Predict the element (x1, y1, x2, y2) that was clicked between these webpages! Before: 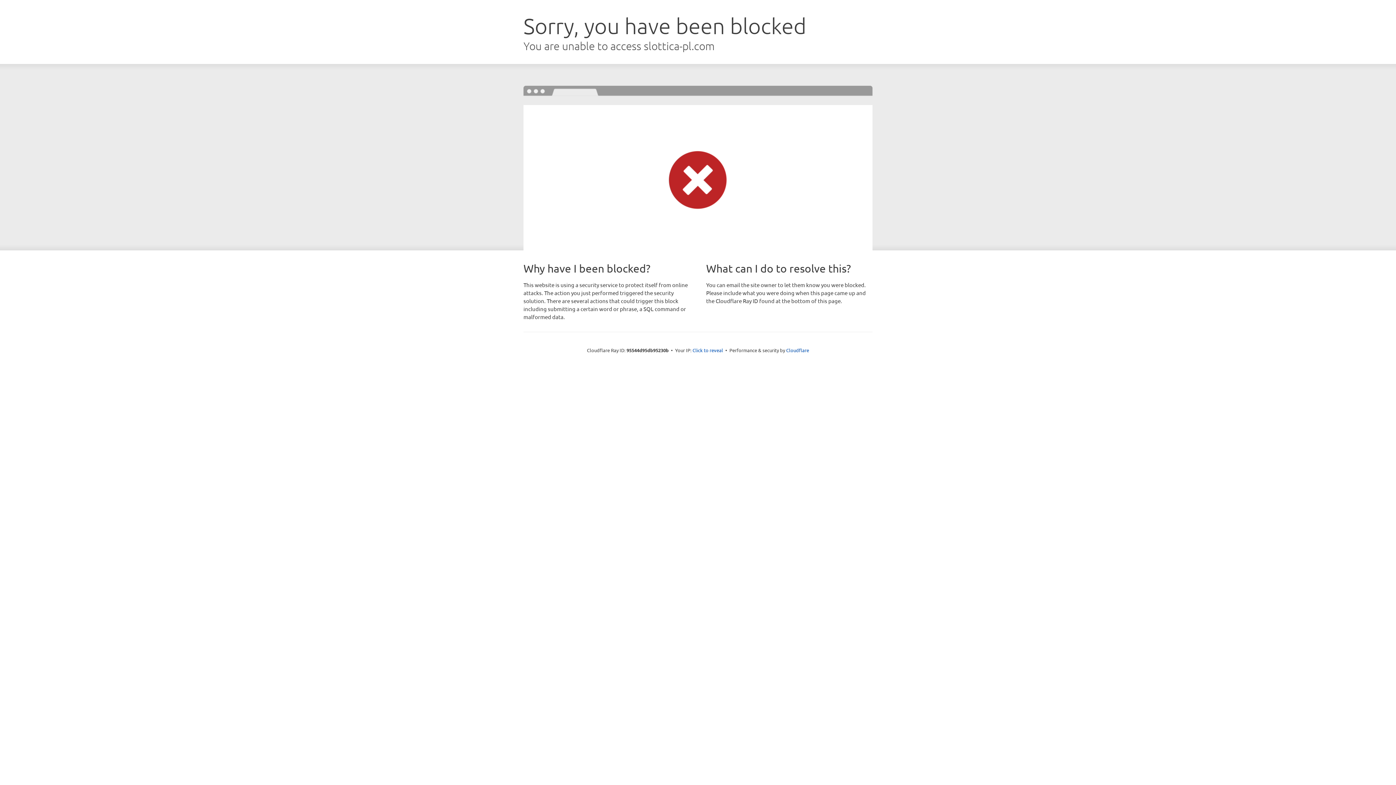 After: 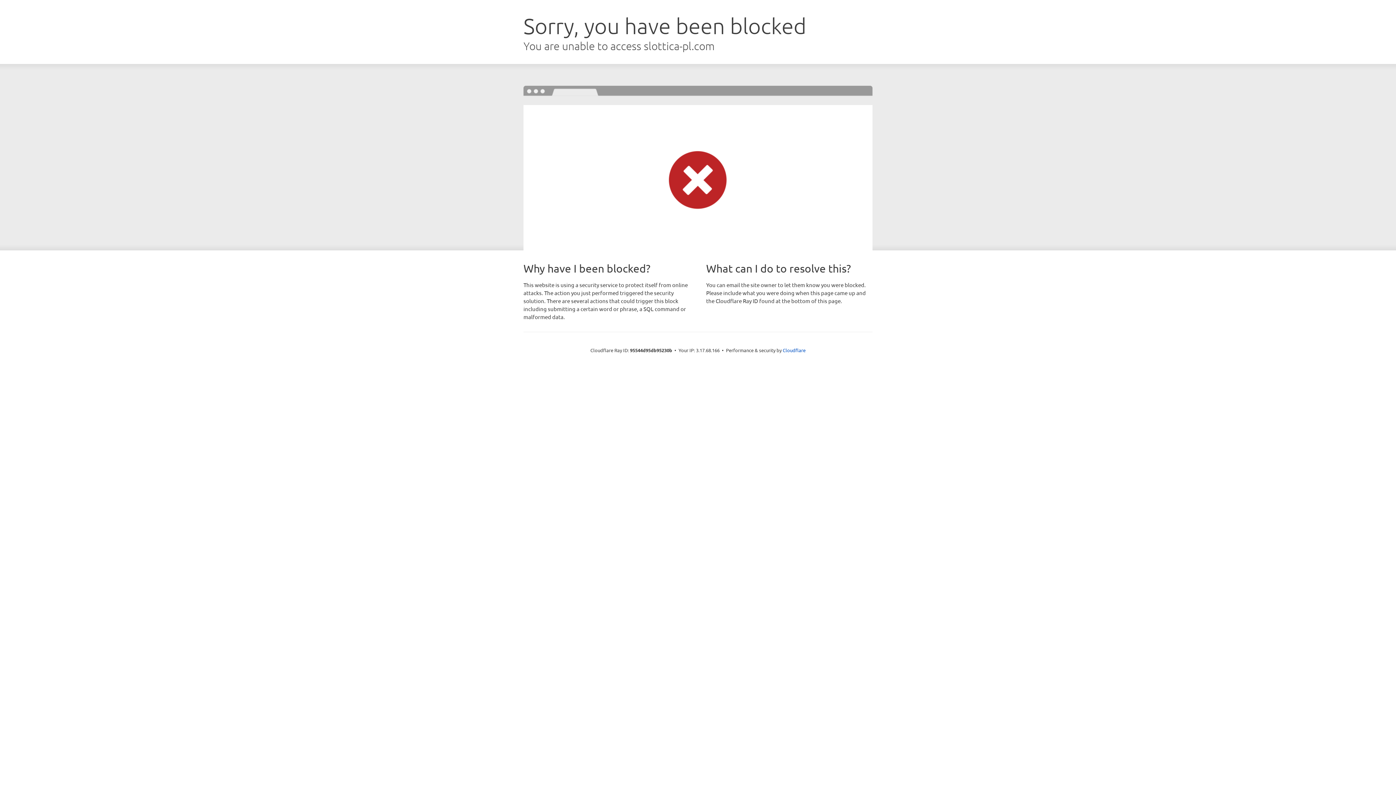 Action: bbox: (692, 346, 723, 353) label: Click to reveal